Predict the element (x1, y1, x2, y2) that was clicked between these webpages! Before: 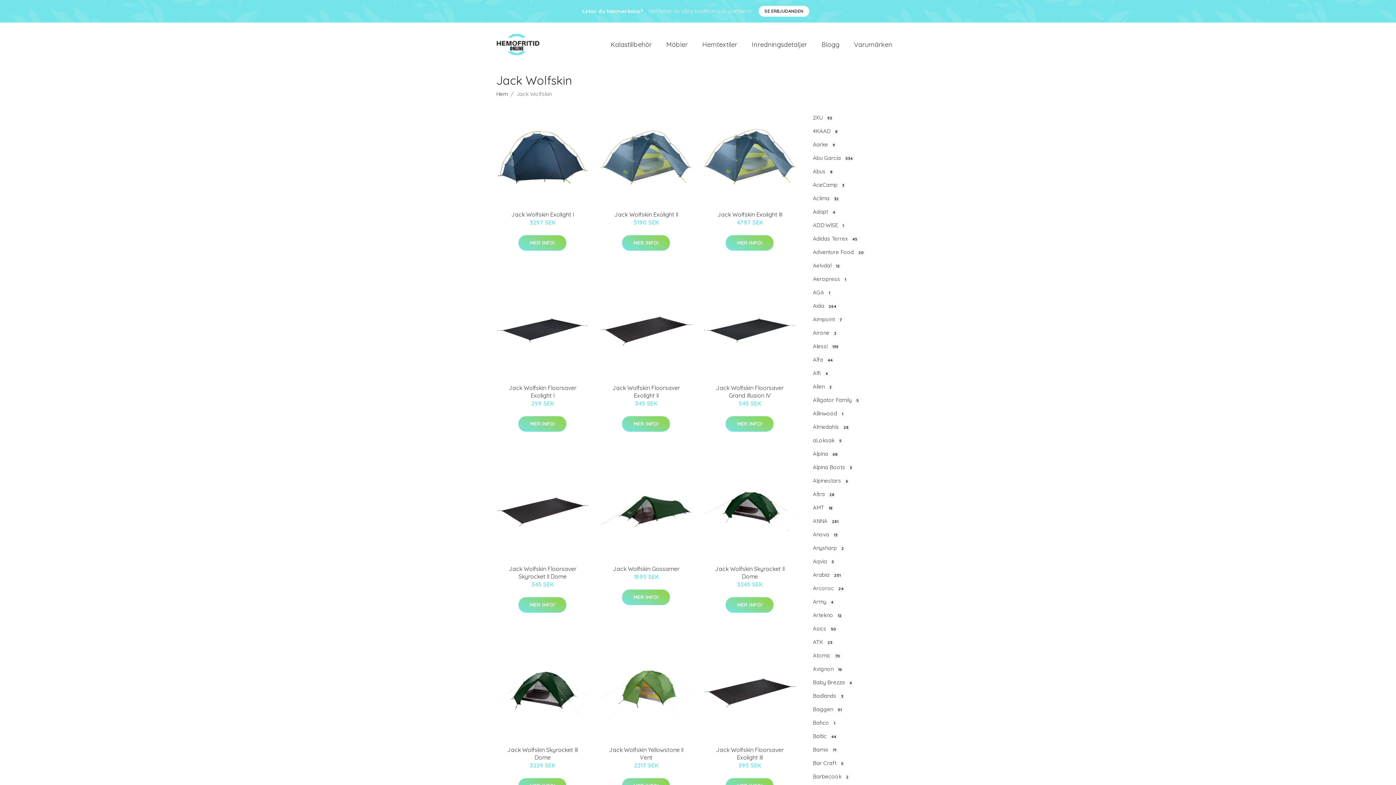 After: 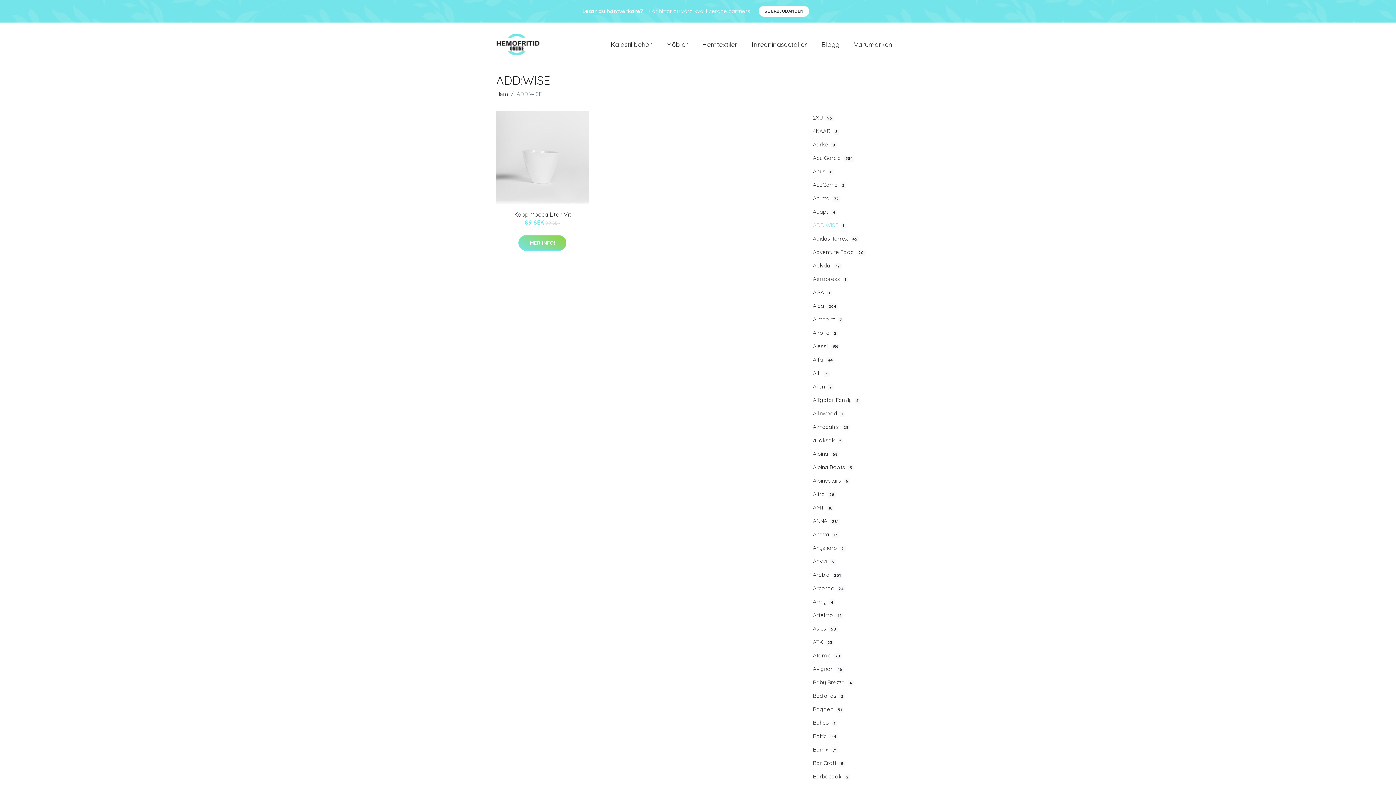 Action: bbox: (807, 218, 900, 232) label: ADD:WISE1